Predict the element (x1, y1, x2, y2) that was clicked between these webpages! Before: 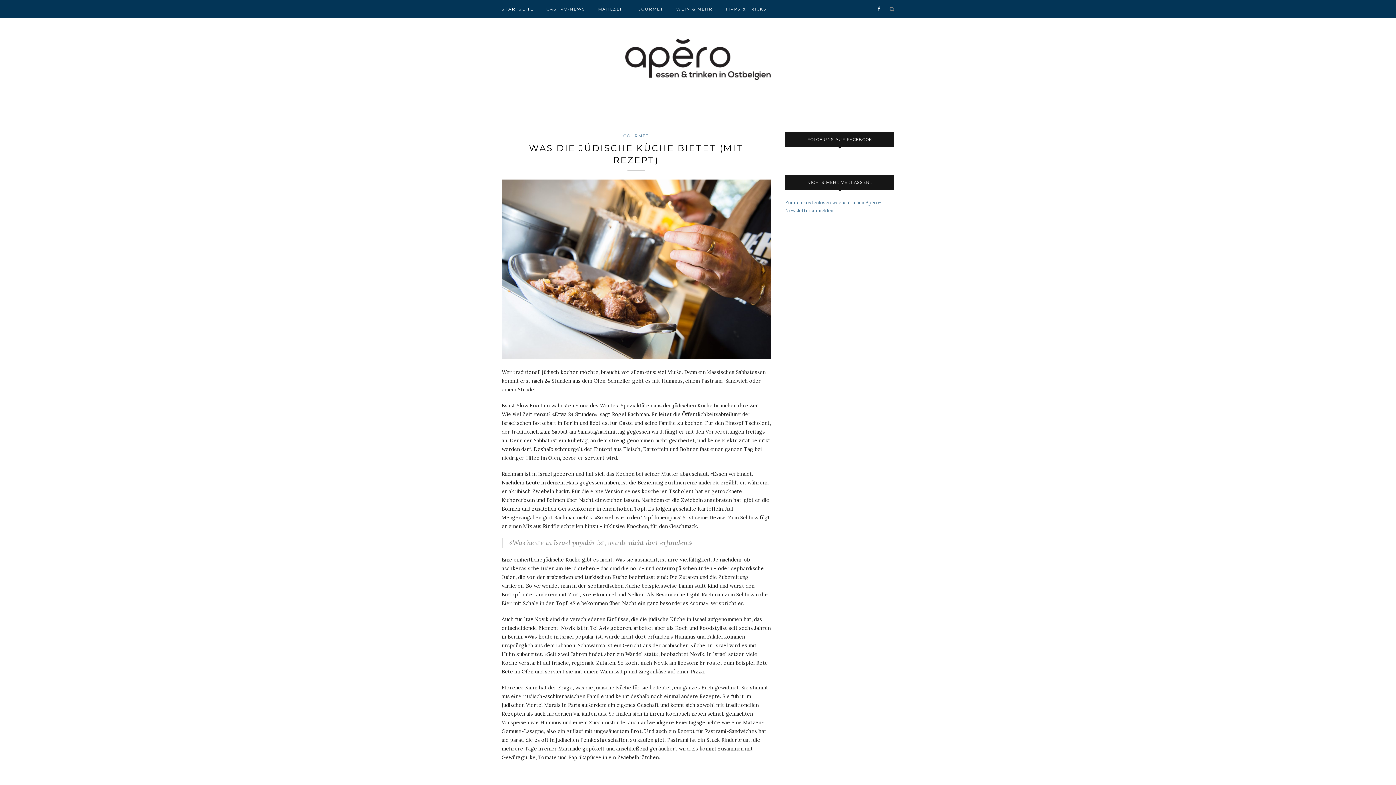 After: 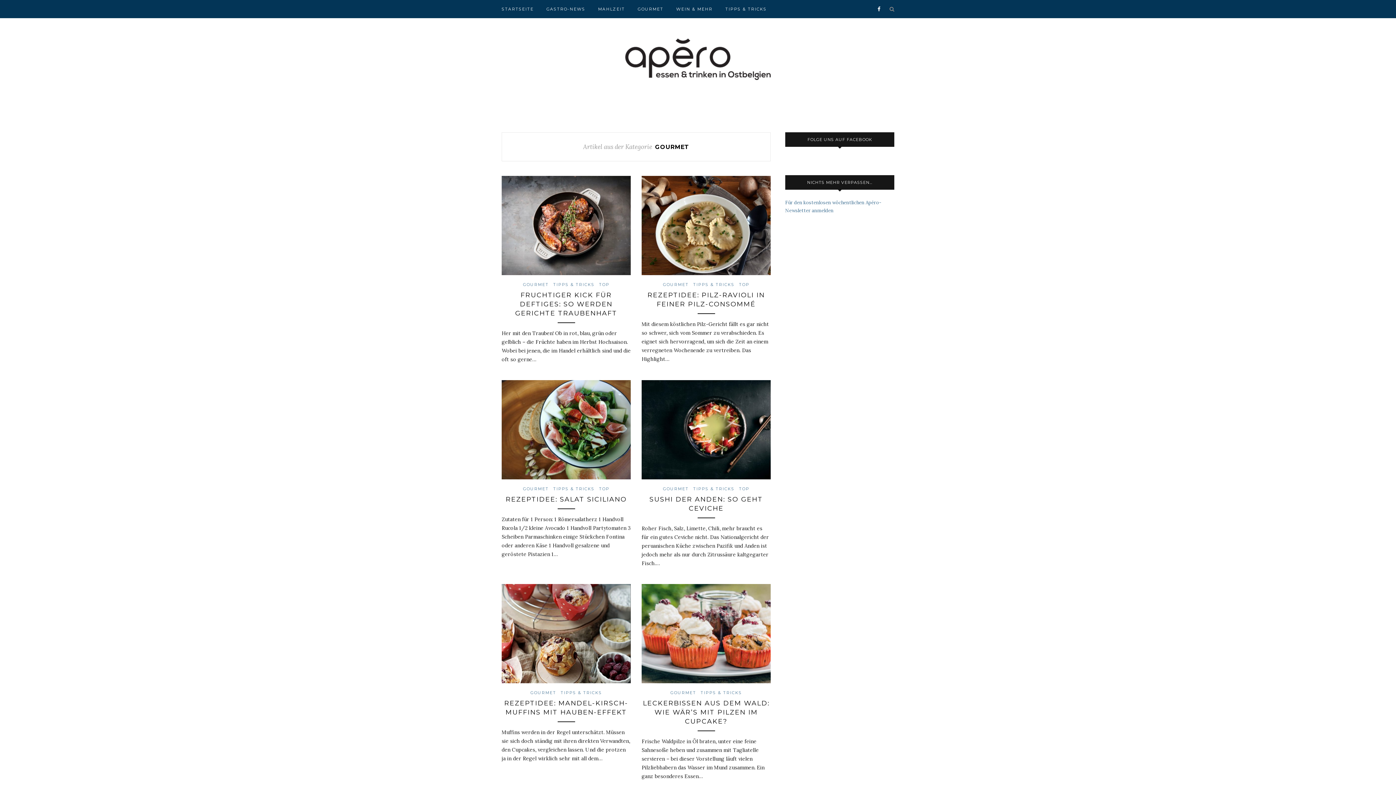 Action: label: GOURMET bbox: (623, 133, 649, 138)